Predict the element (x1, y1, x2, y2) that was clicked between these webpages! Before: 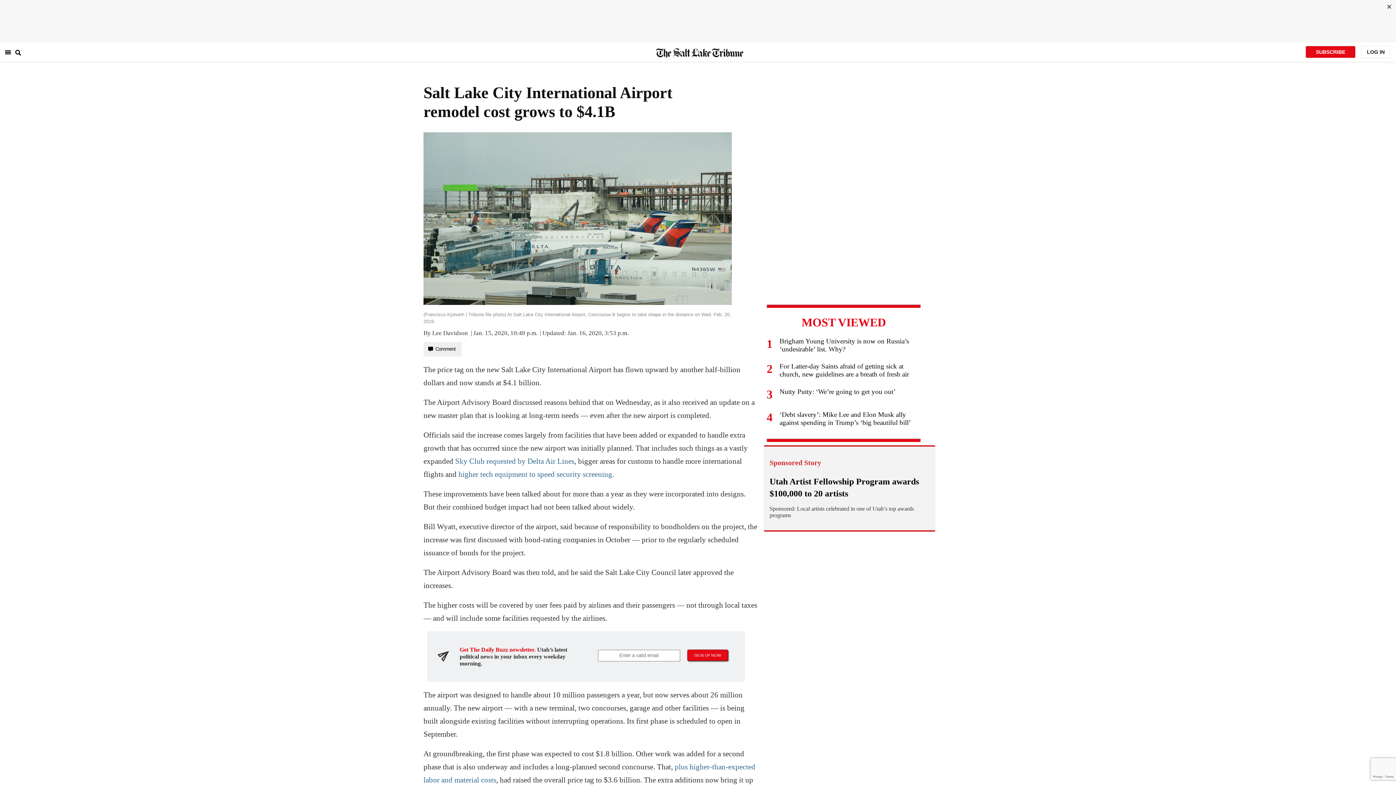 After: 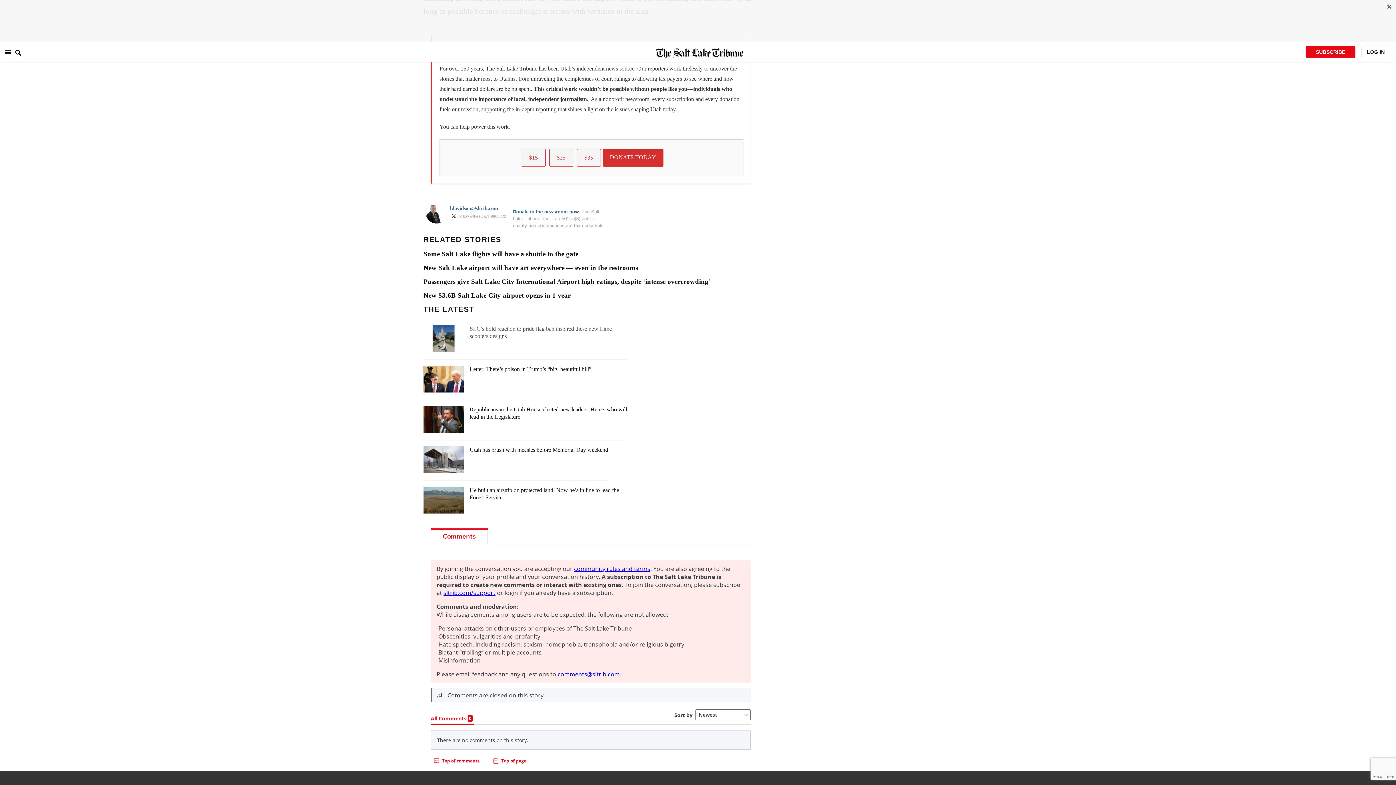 Action: bbox: (423, 342, 461, 356) label: Comment